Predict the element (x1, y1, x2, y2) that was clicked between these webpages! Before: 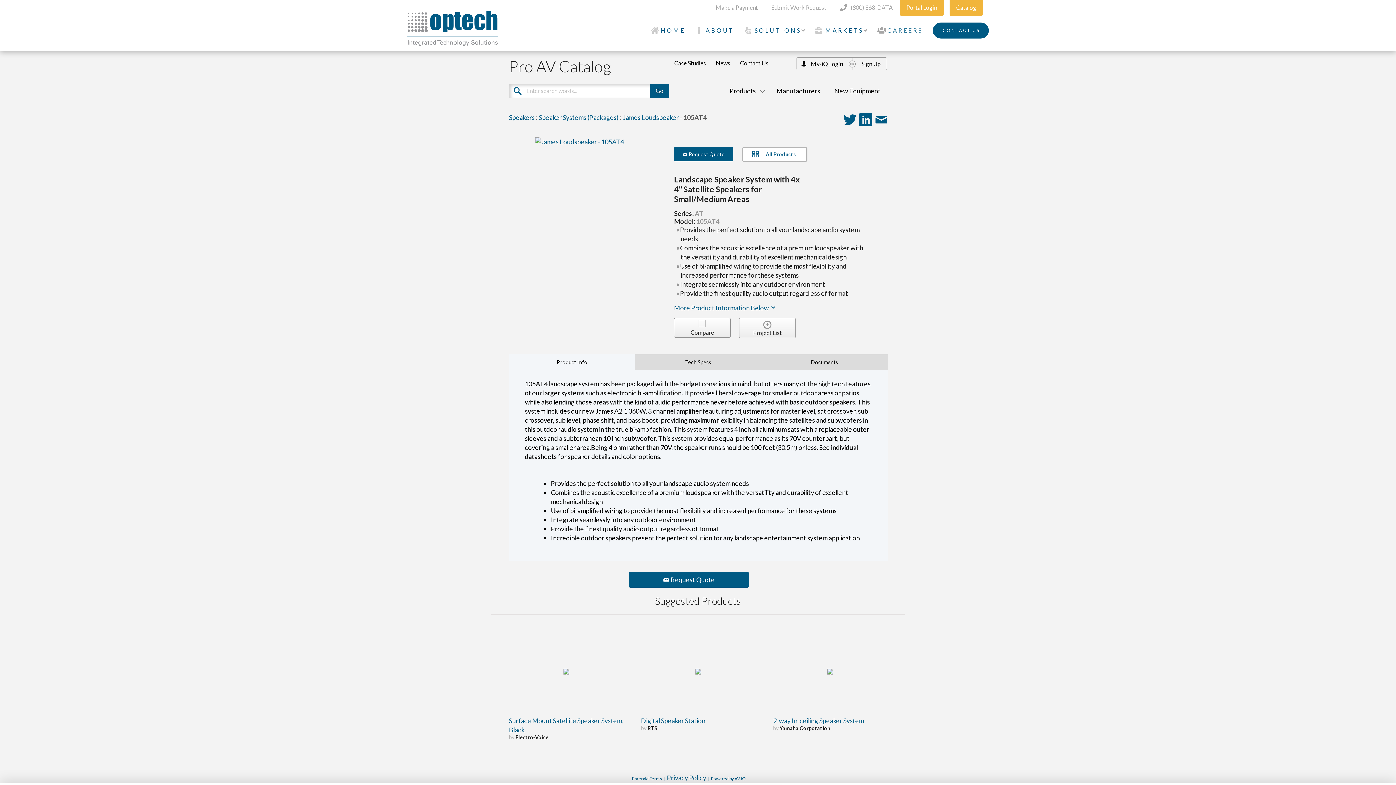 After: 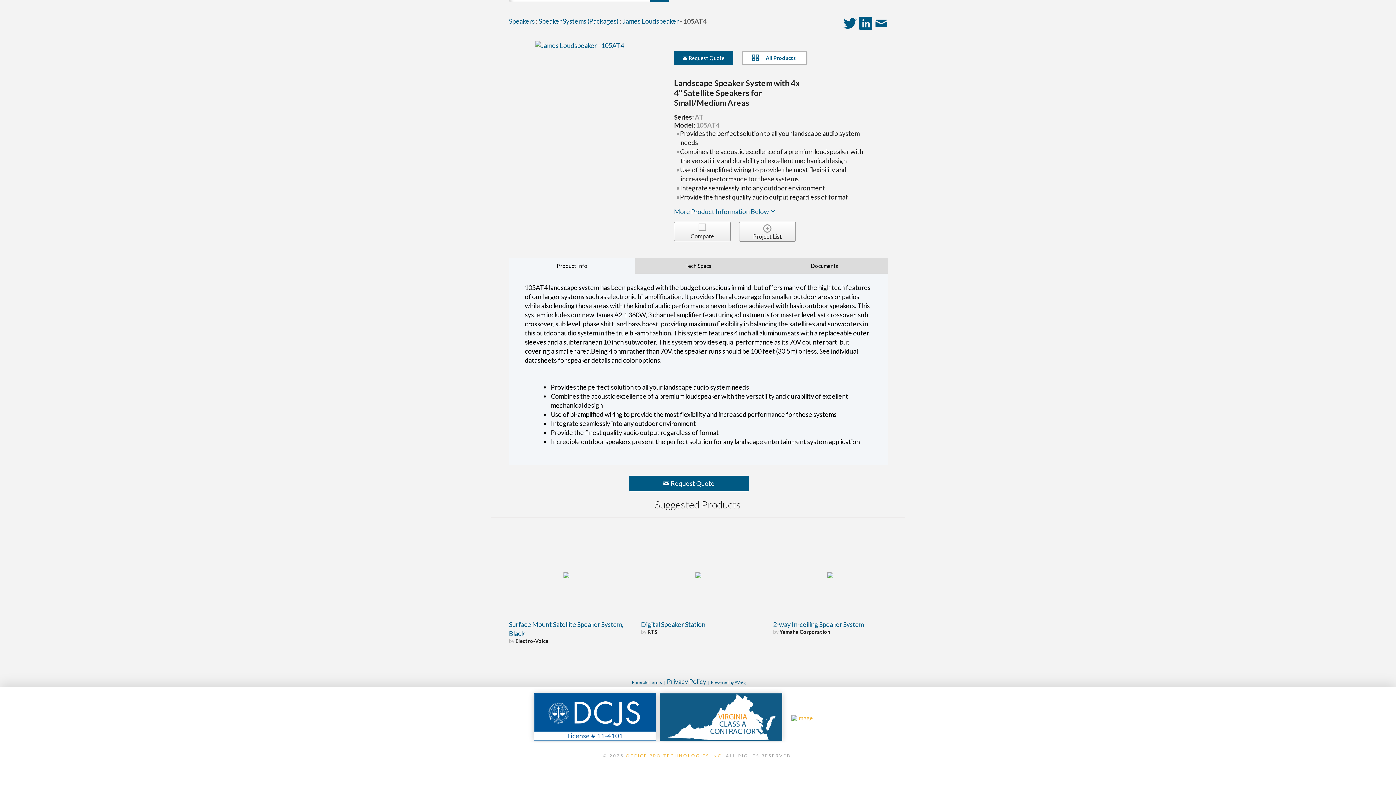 Action: bbox: (674, 303, 776, 311) label: More Product Information Below 